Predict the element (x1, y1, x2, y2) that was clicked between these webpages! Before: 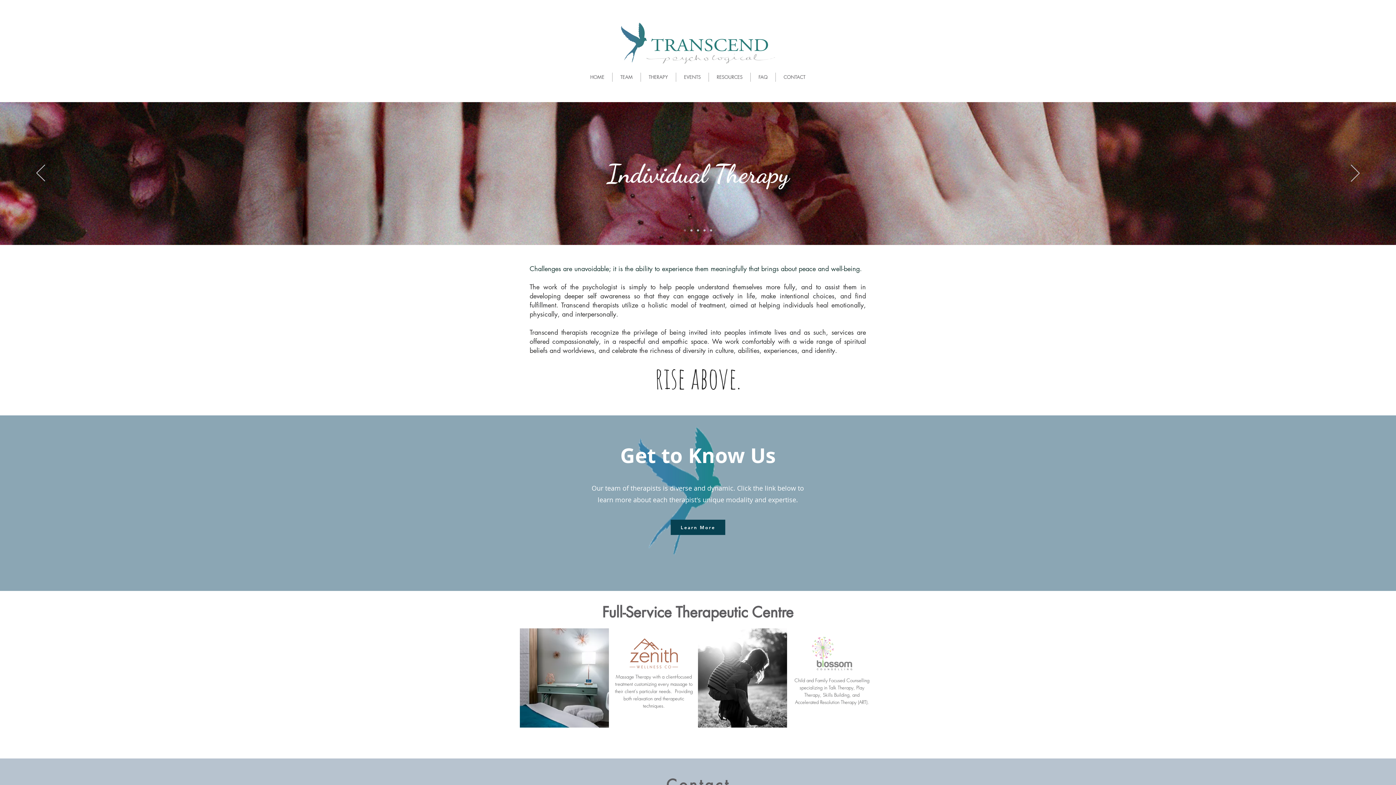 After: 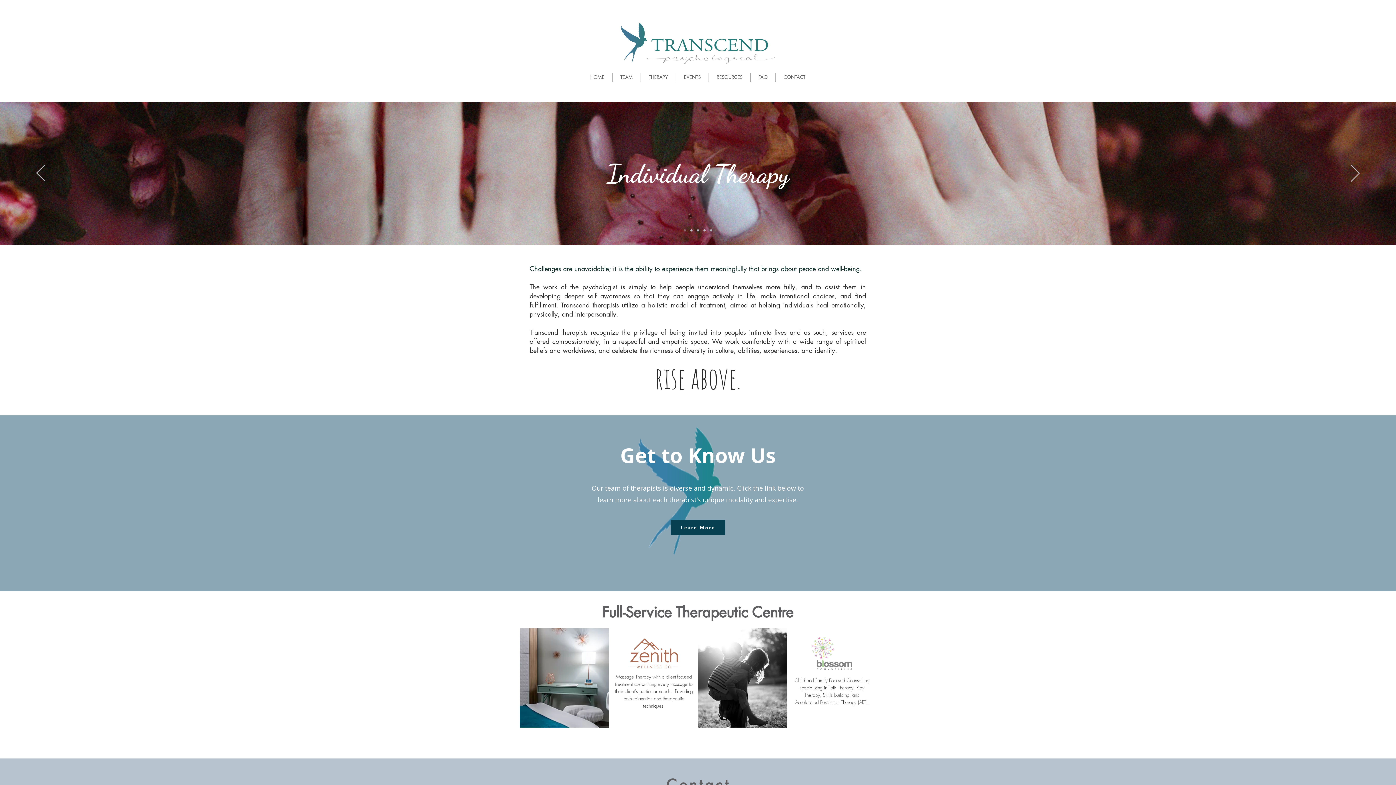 Action: label: Group Therapy bbox: (710, 229, 712, 231)